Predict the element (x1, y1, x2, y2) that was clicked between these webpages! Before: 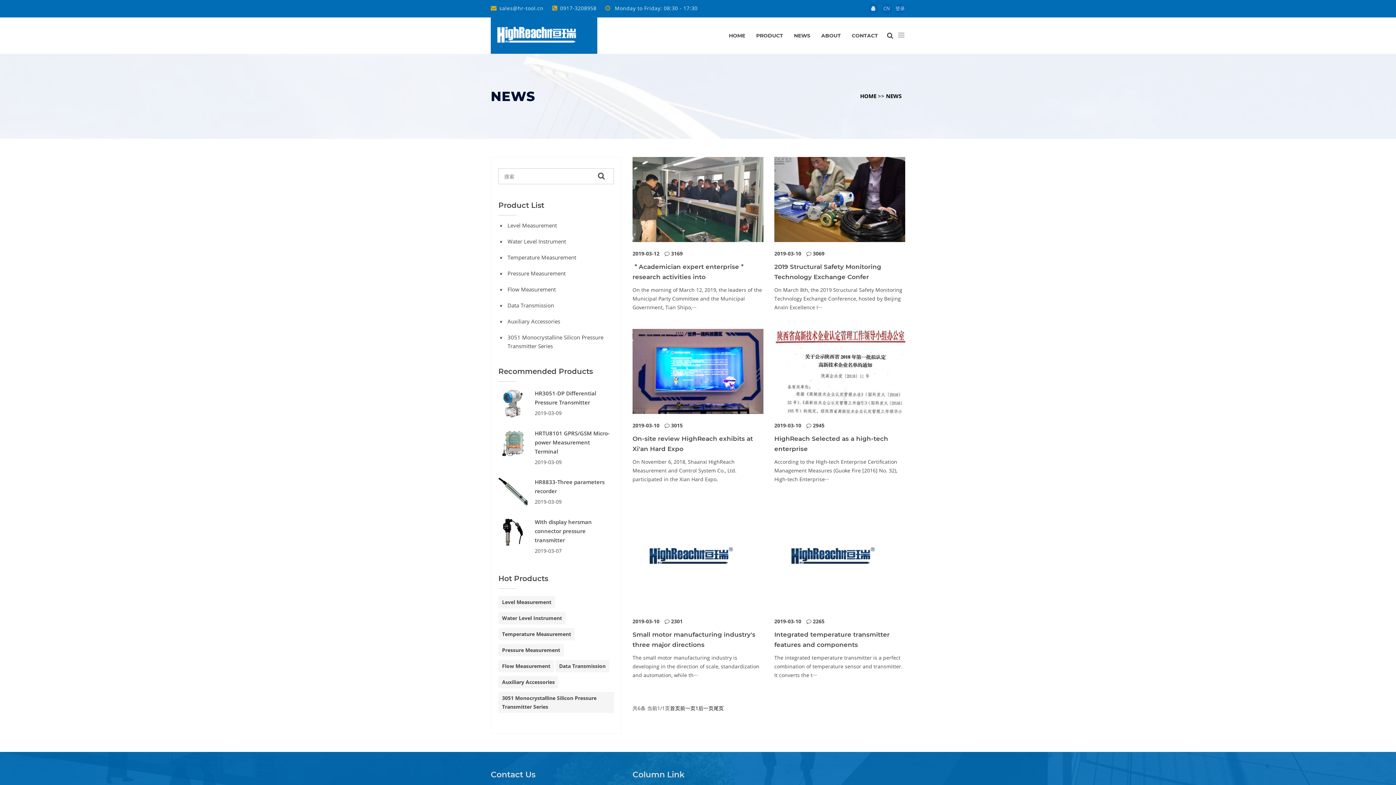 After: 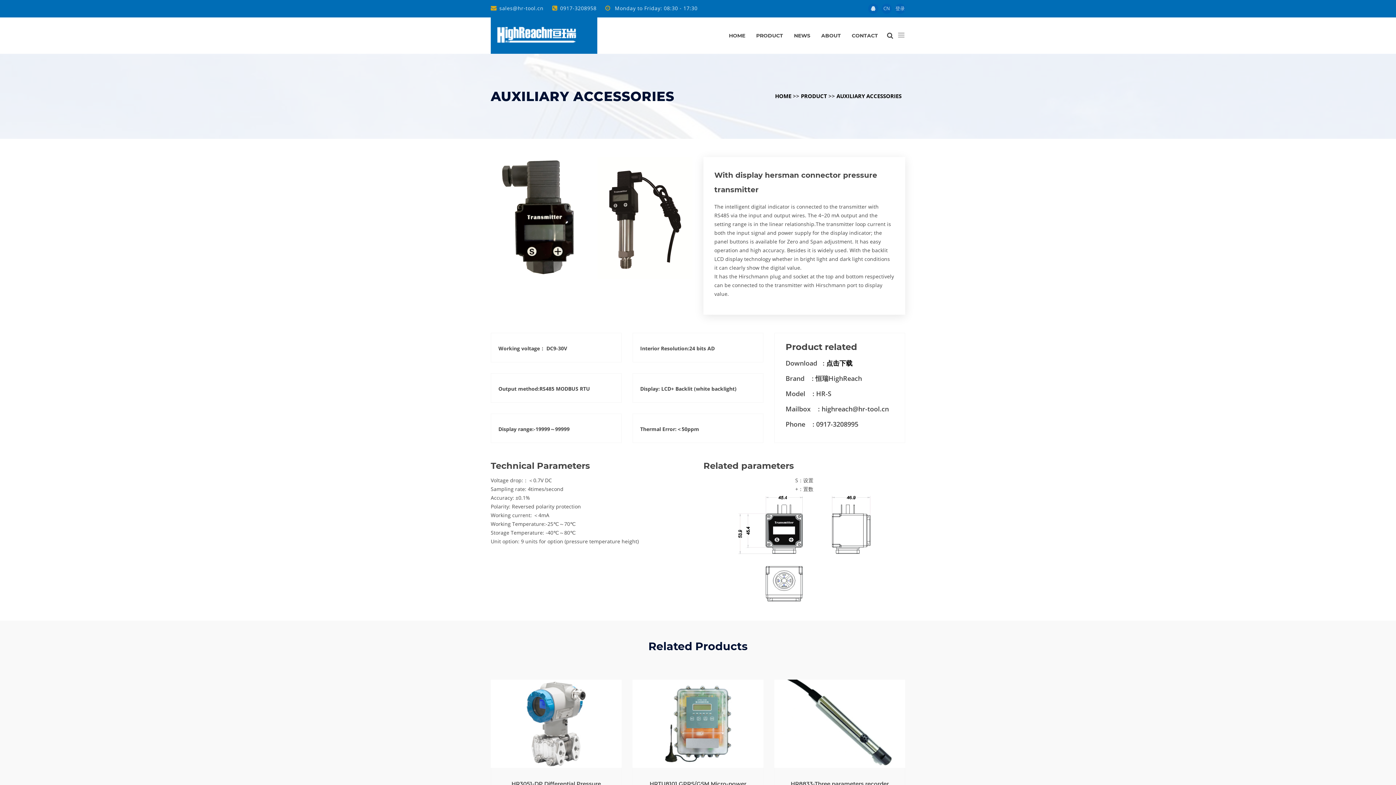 Action: label: With display hersman connector pressure transmitter bbox: (534, 518, 592, 544)